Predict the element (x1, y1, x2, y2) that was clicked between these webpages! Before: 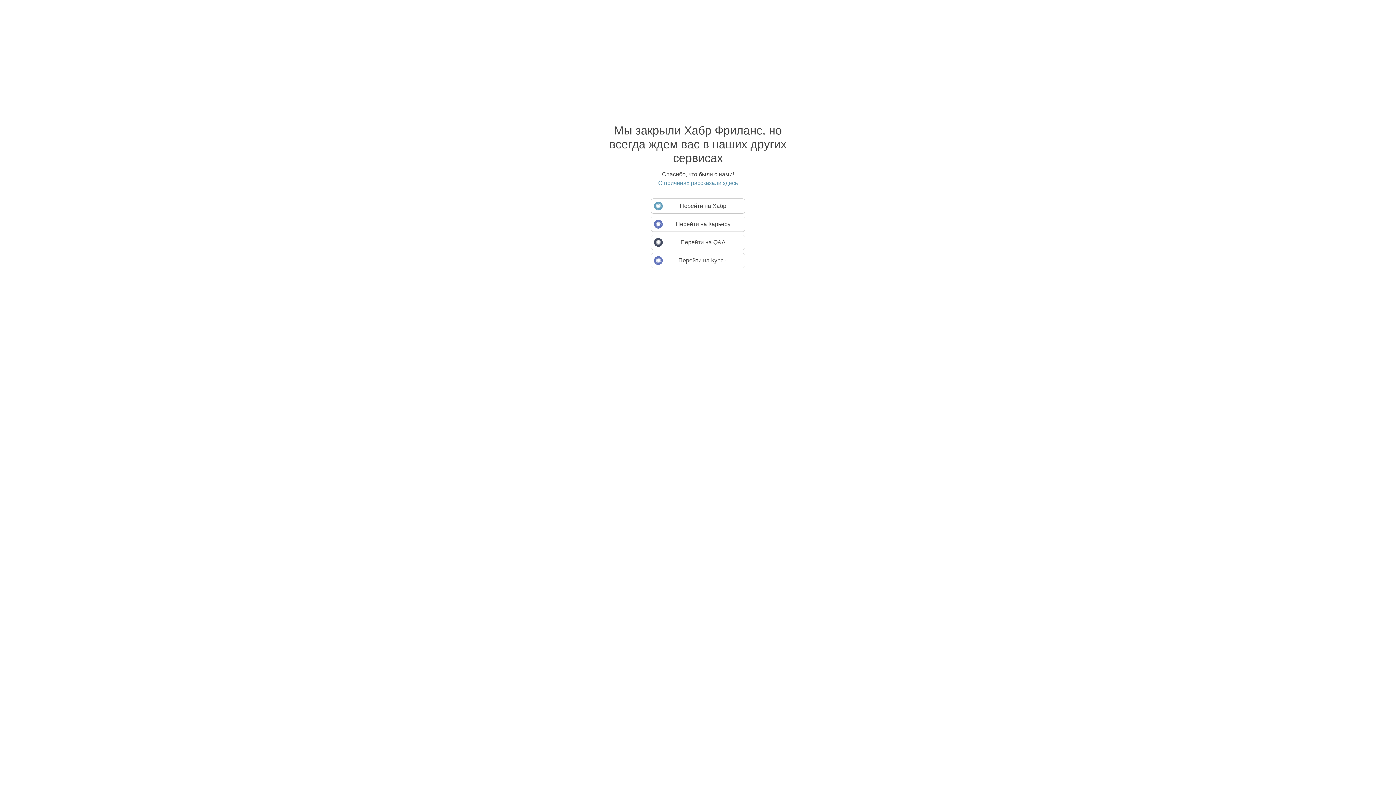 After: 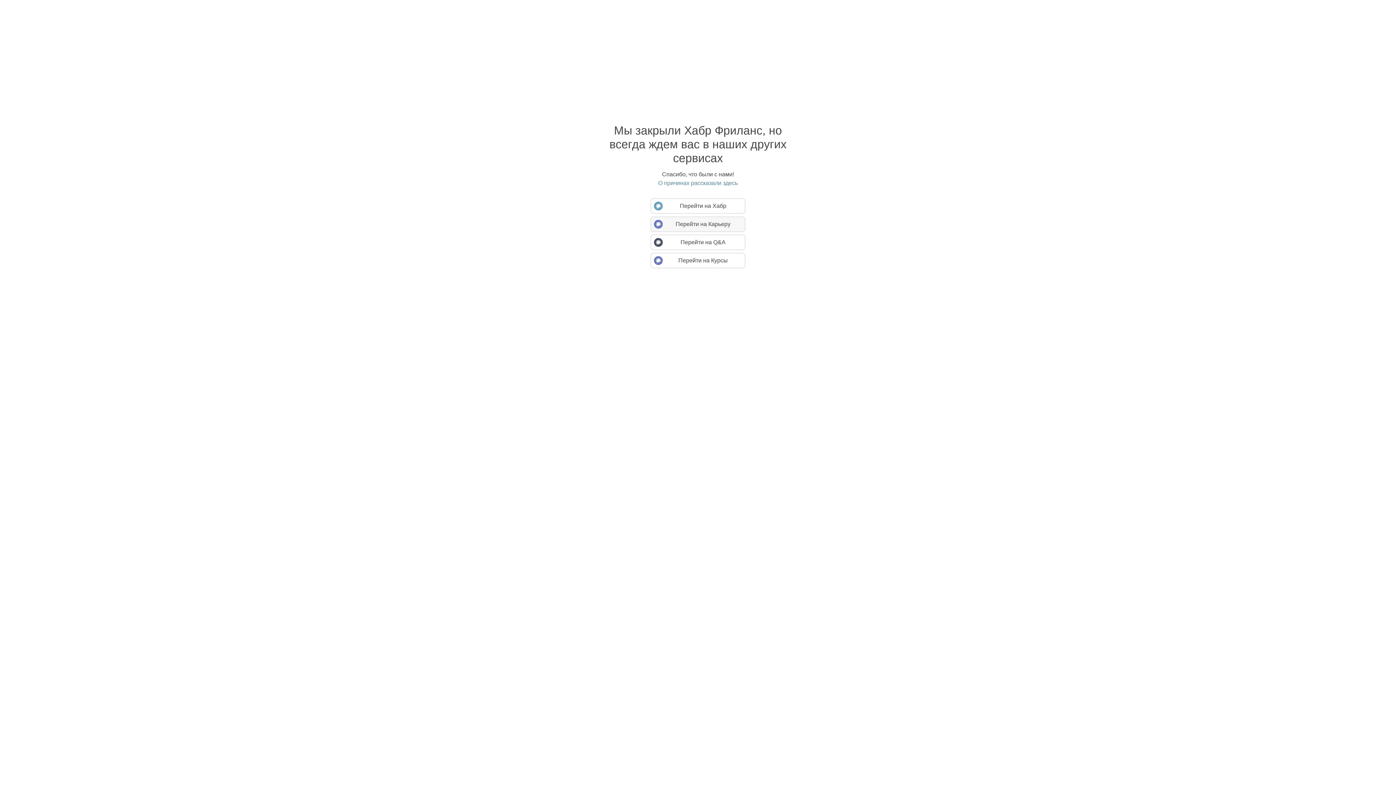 Action: label: Перейти на Карьеру bbox: (650, 216, 745, 232)